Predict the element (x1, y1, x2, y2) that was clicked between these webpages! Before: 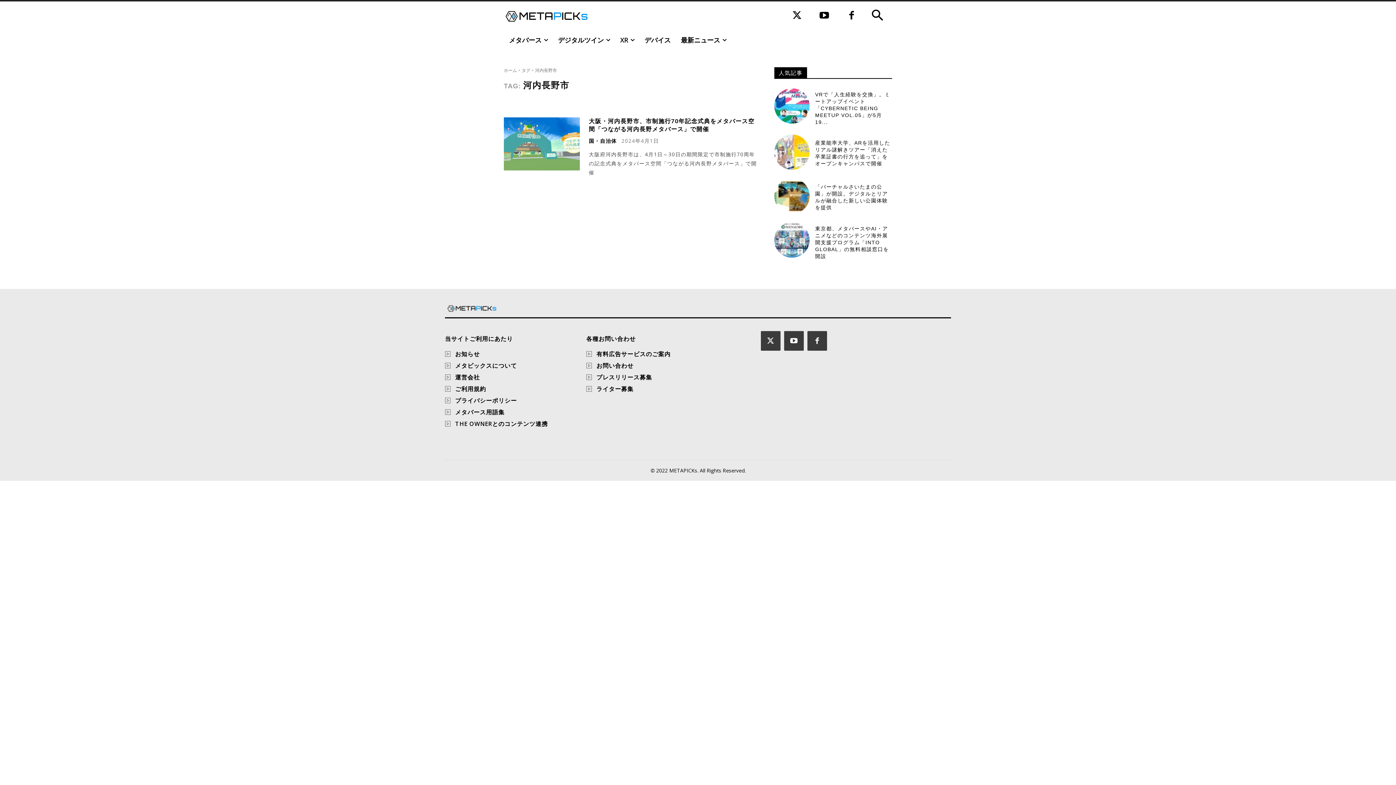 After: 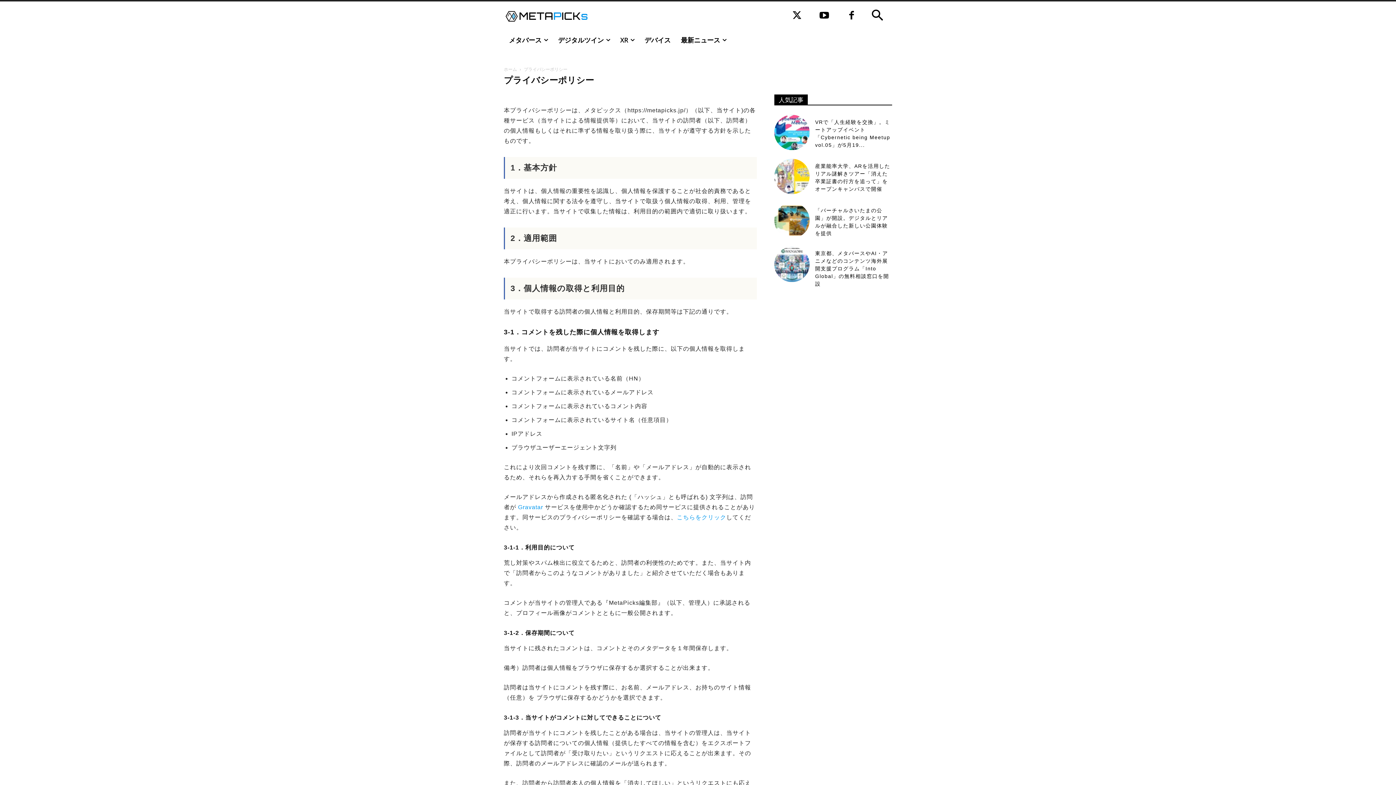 Action: label: プライバシーポリシー bbox: (455, 396, 517, 404)